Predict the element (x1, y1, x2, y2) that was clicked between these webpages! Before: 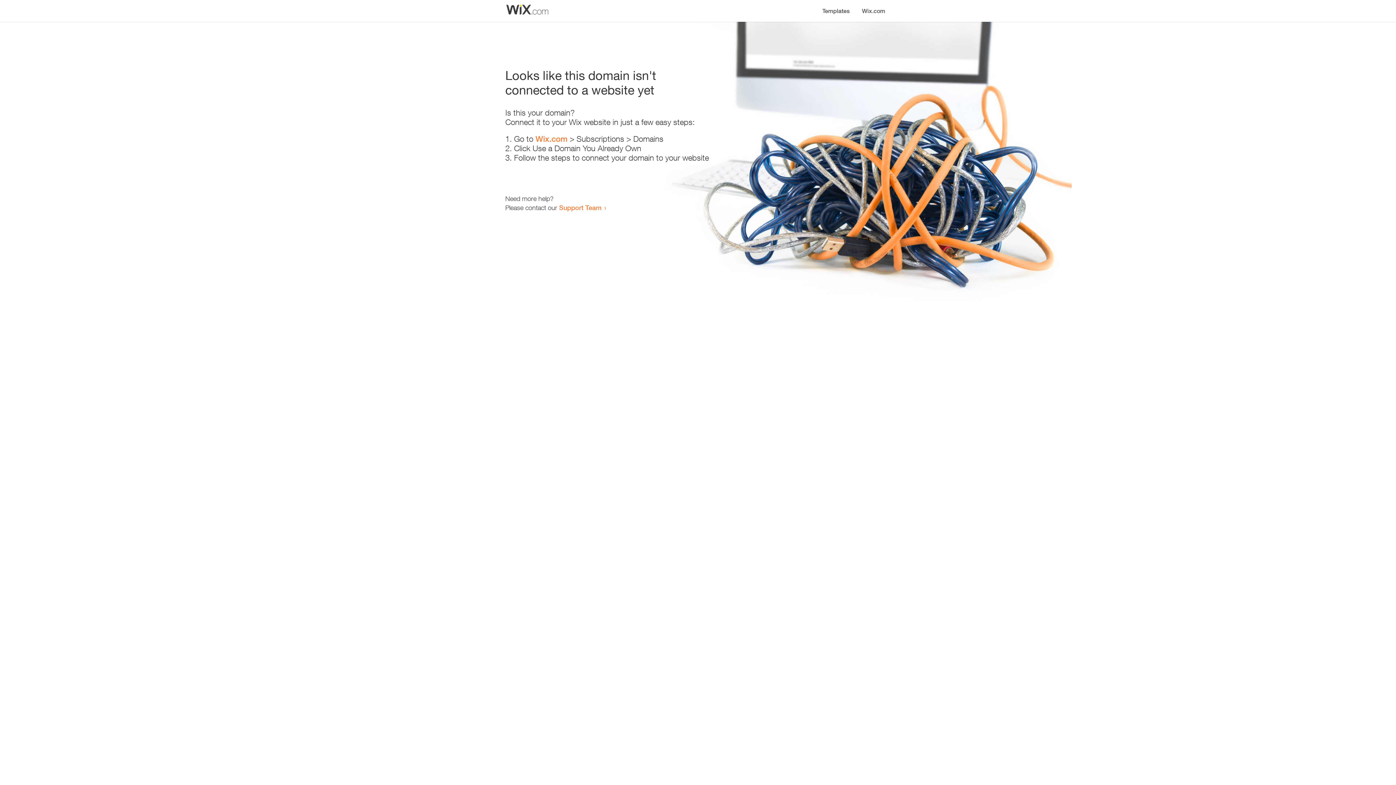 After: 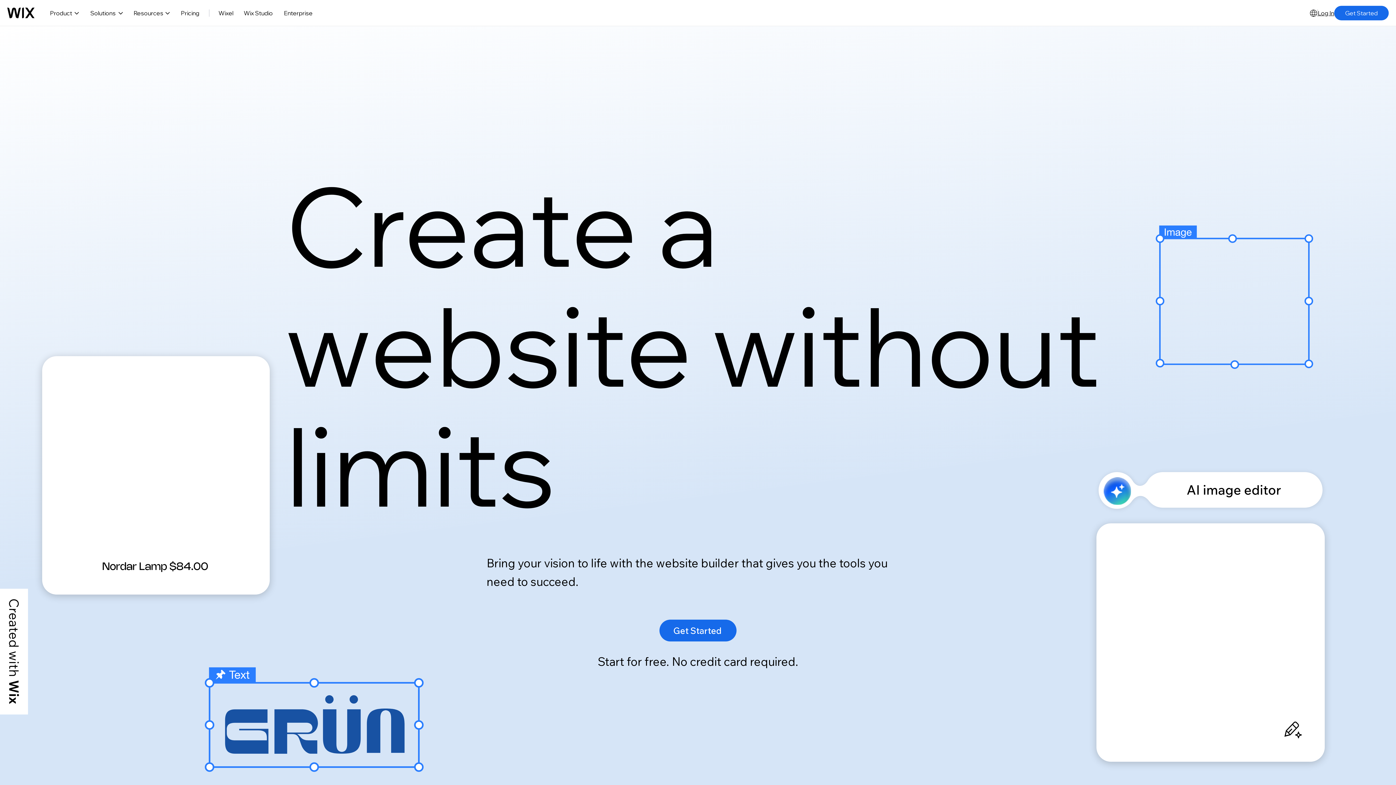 Action: label: Wix.com bbox: (856, 0, 890, 14)